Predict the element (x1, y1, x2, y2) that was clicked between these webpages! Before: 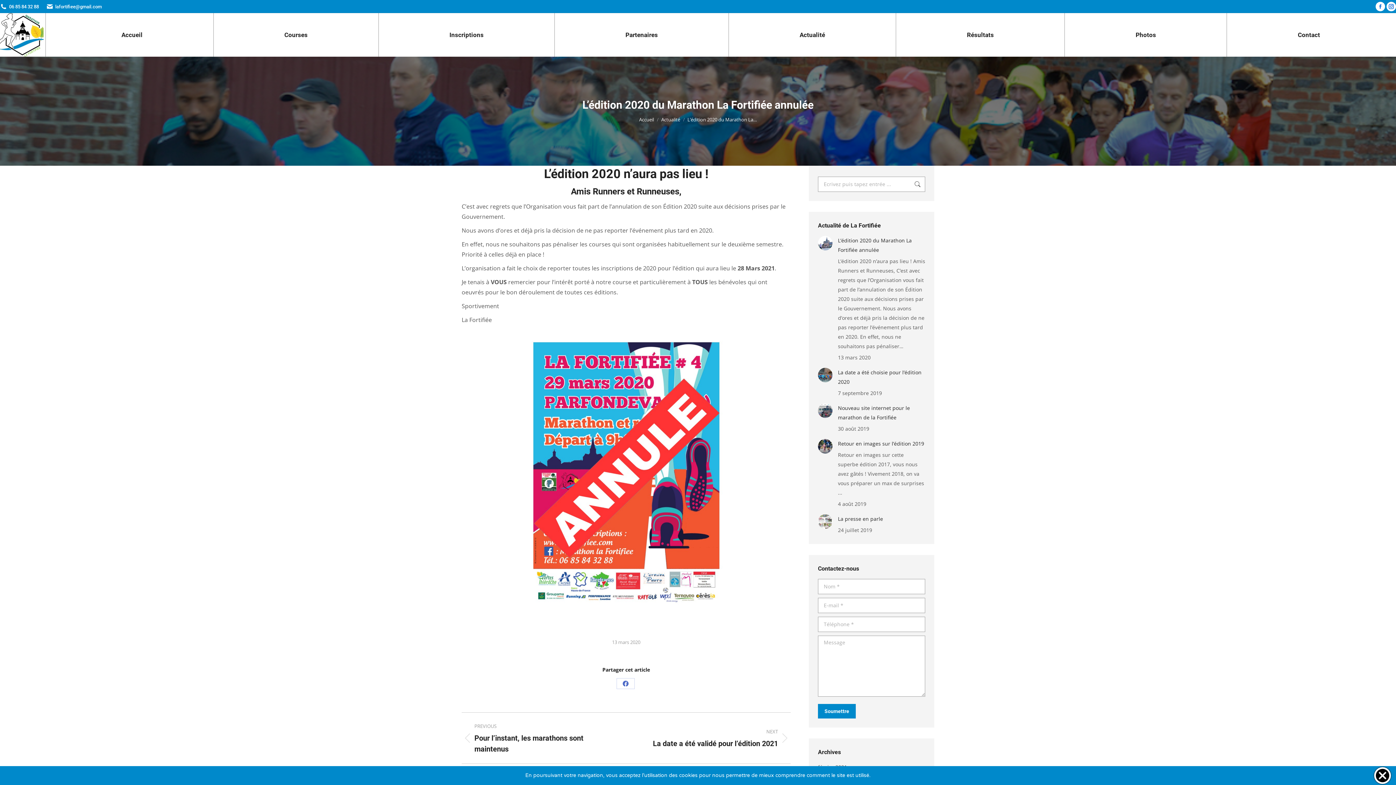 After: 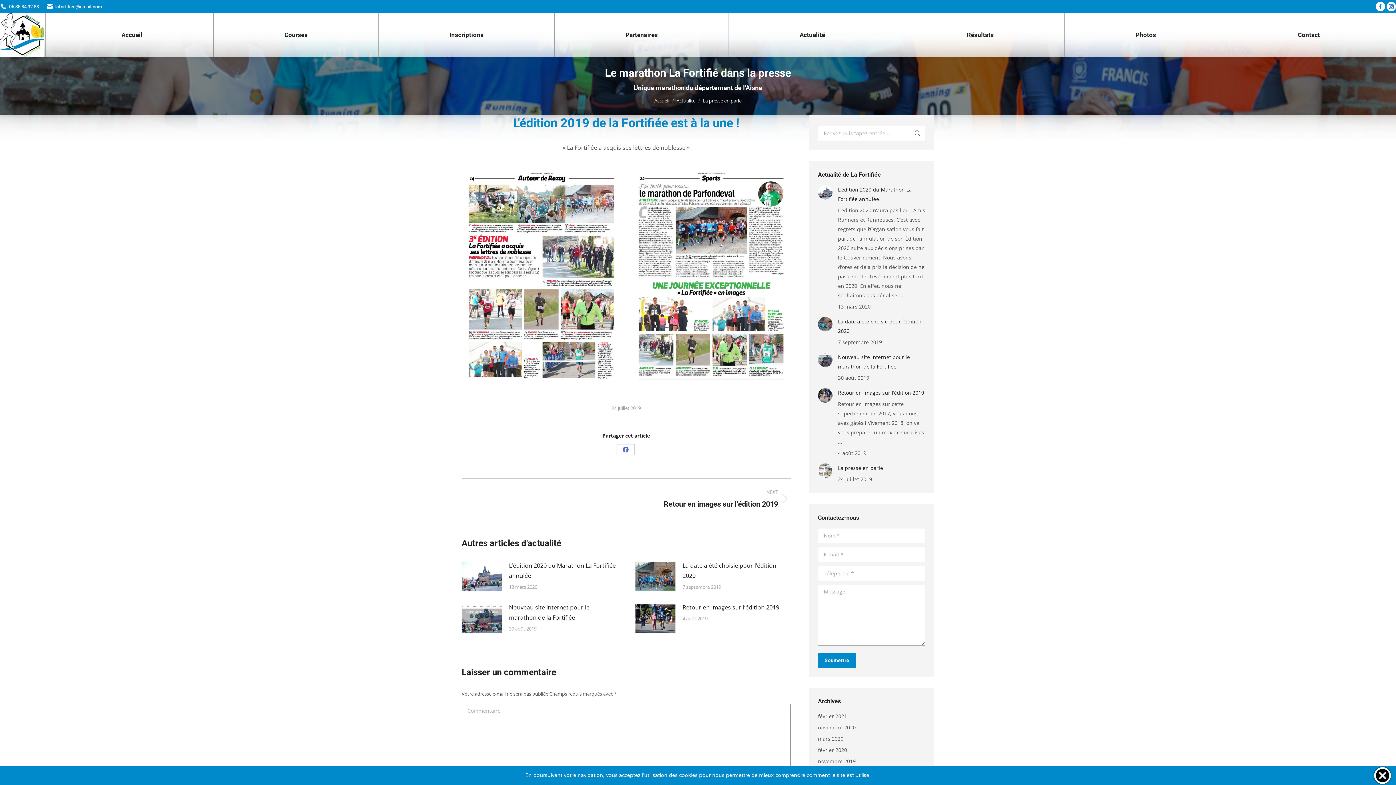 Action: bbox: (838, 514, 883, 524) label: La presse en parle